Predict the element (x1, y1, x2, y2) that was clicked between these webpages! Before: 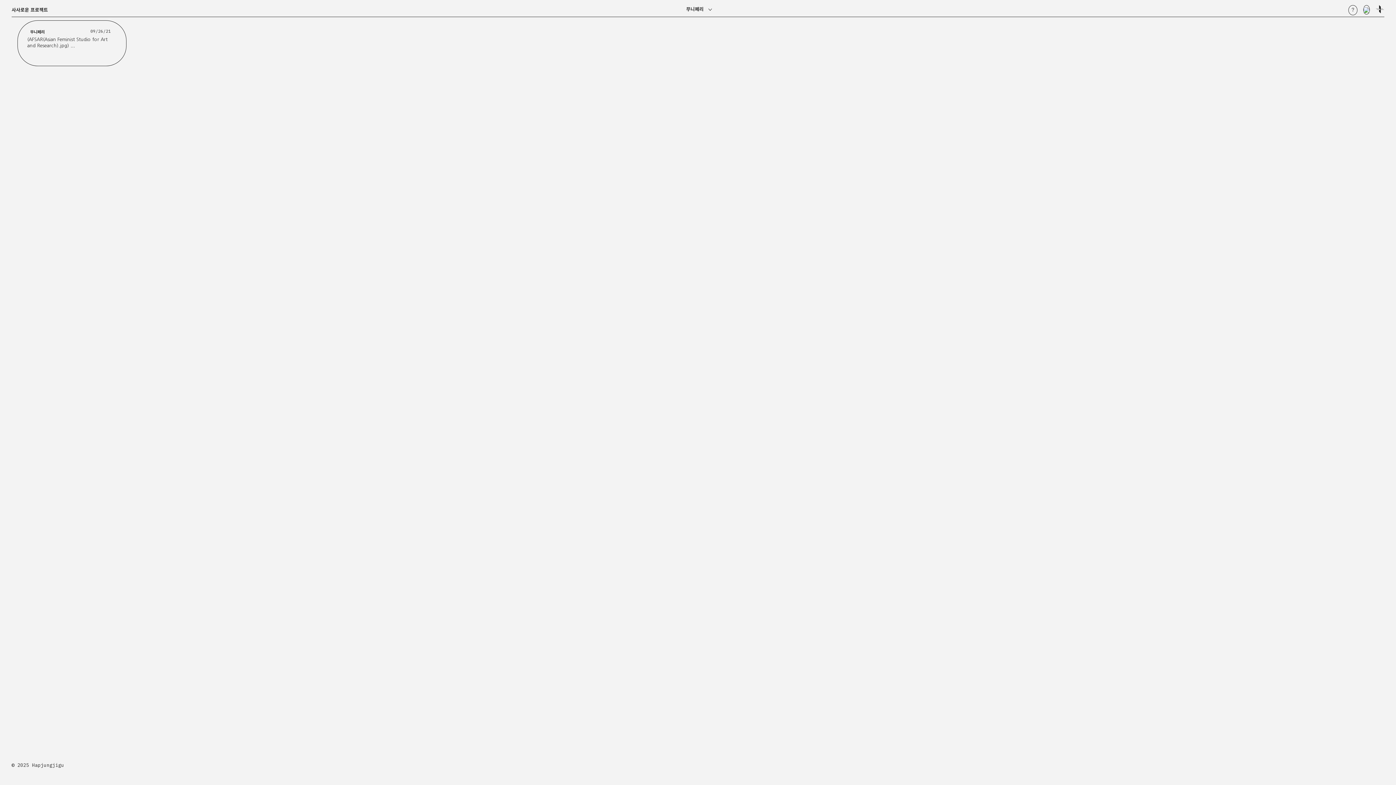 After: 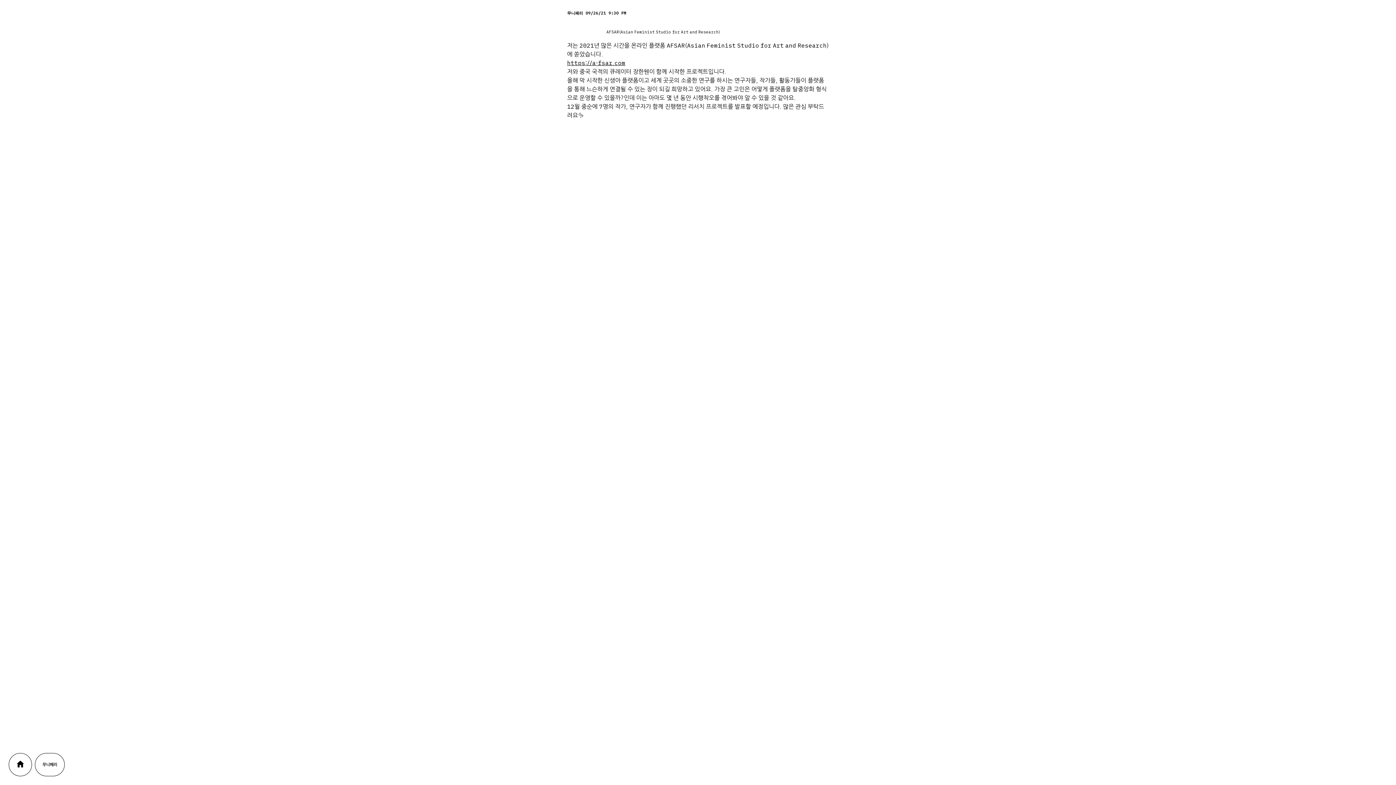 Action: label: 무니페리

09/26/21
(AFSAR(Asian Feminist Studio for Art and Research).jpg) ... bbox: (27, 26, 116, 48)